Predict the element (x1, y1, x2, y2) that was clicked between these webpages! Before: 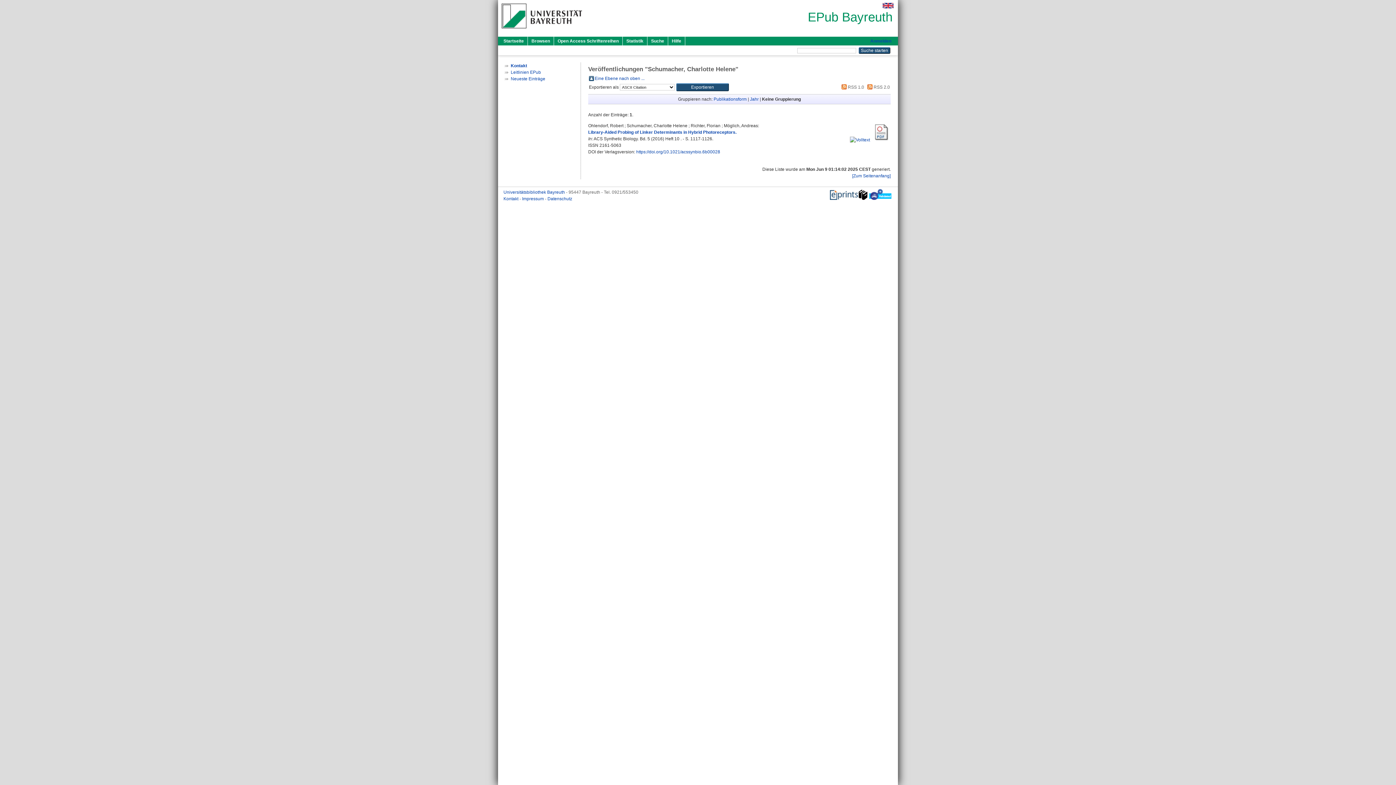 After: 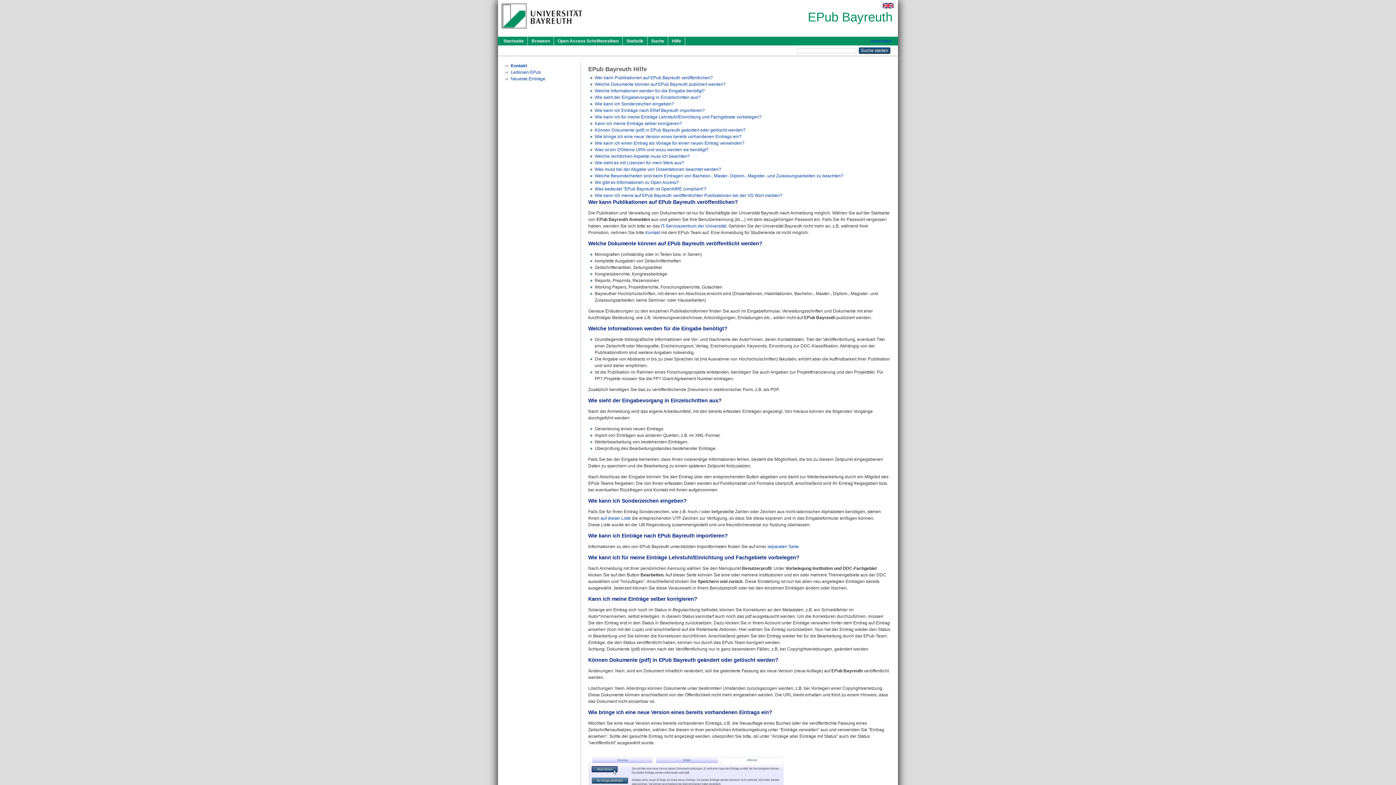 Action: label: Hilfe bbox: (668, 36, 685, 45)